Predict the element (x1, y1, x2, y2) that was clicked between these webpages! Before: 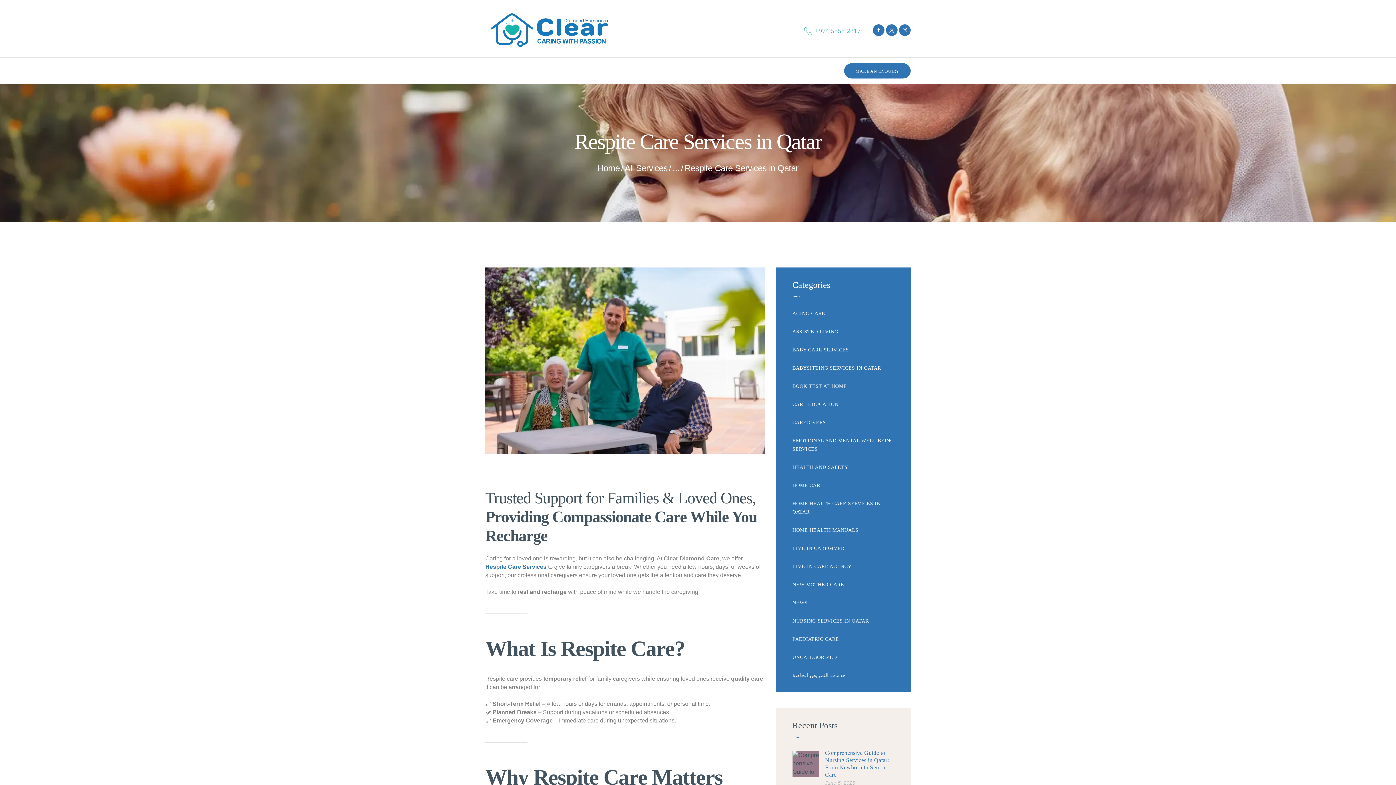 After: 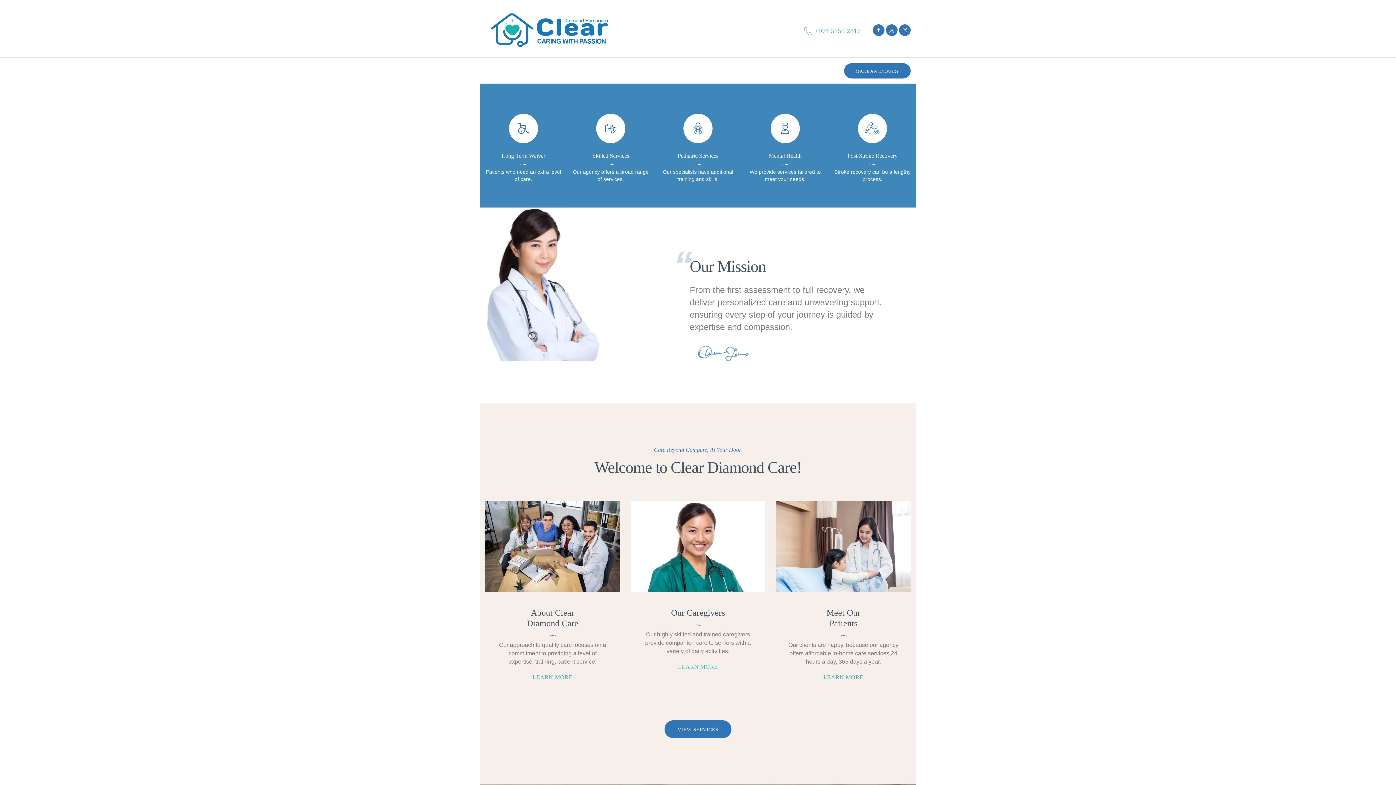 Action: bbox: (485, 13, 614, 19)